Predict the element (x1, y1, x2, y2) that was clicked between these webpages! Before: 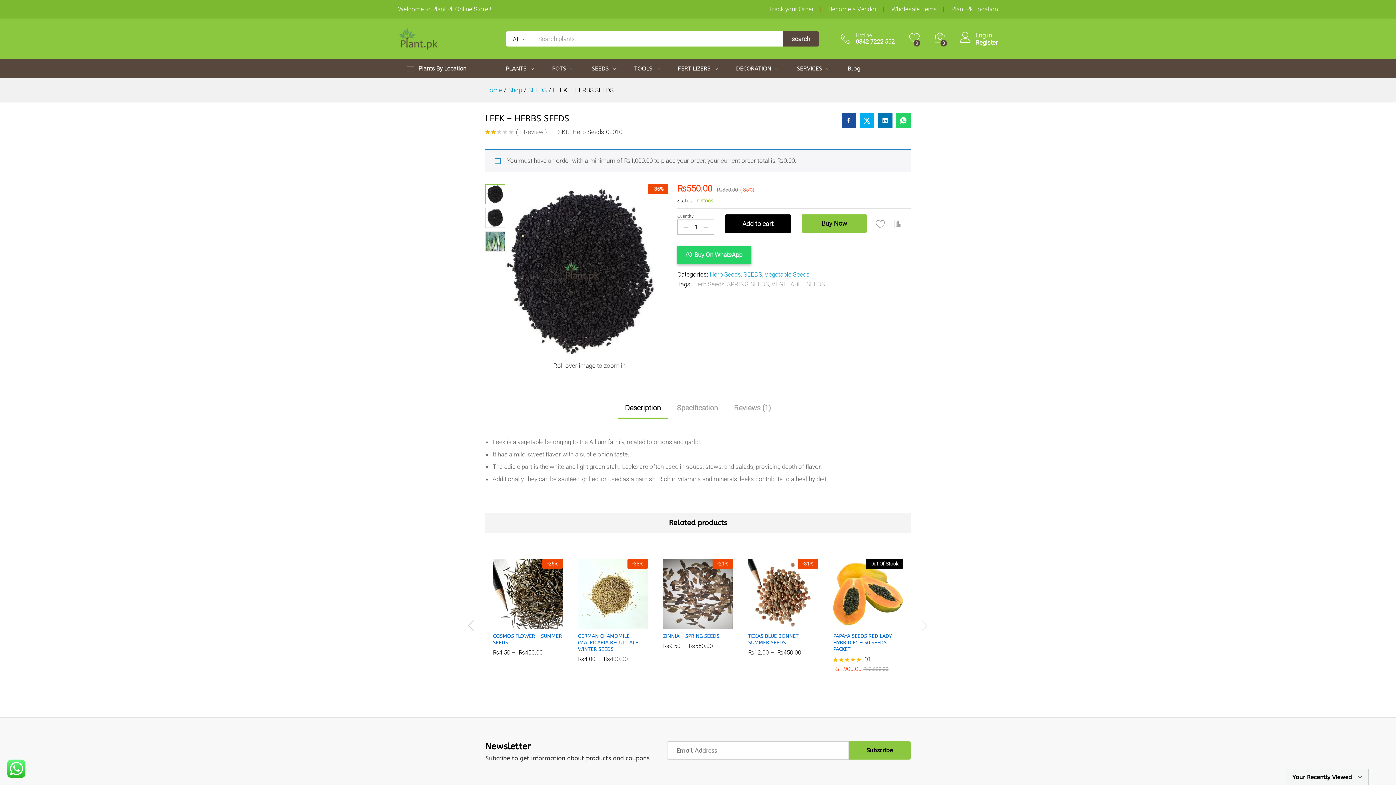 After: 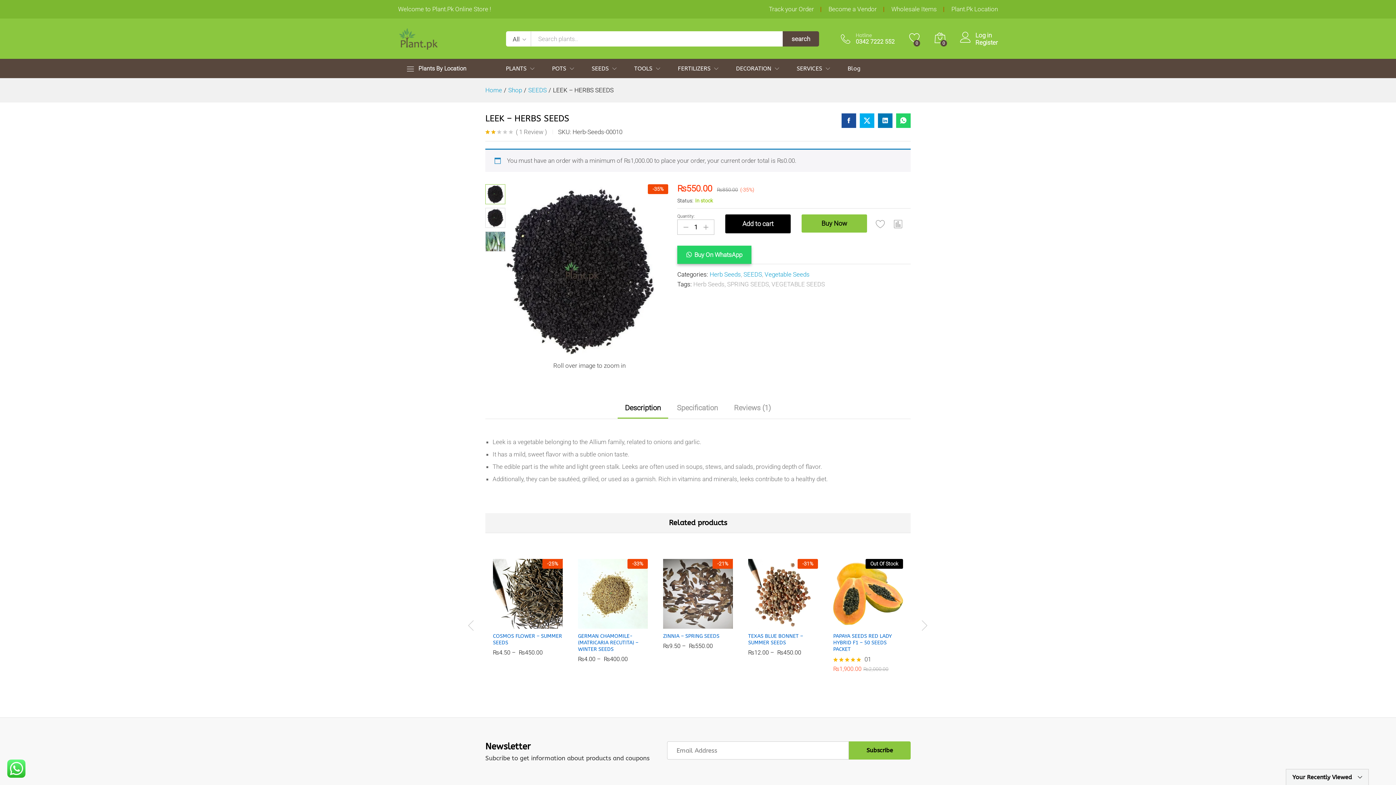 Action: label: Description bbox: (625, 404, 661, 411)